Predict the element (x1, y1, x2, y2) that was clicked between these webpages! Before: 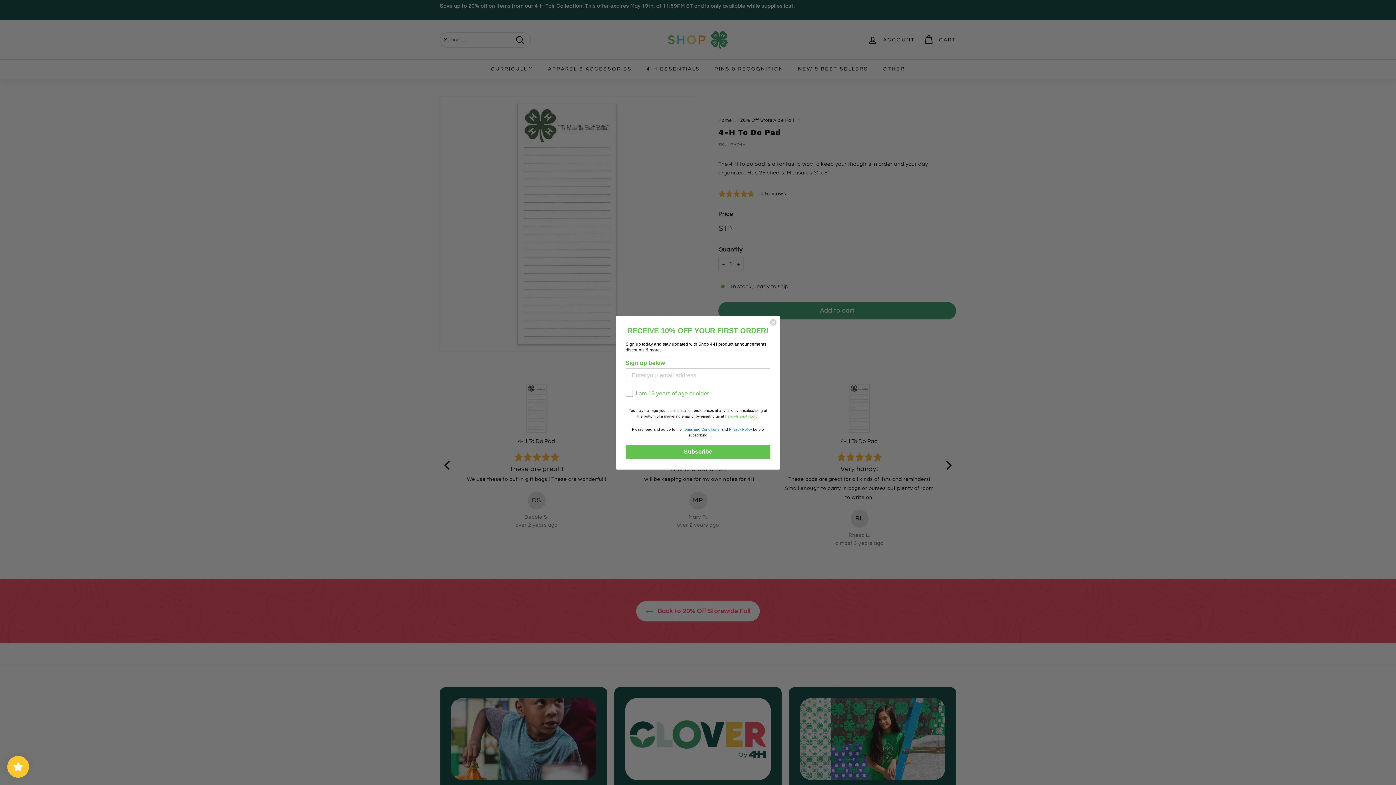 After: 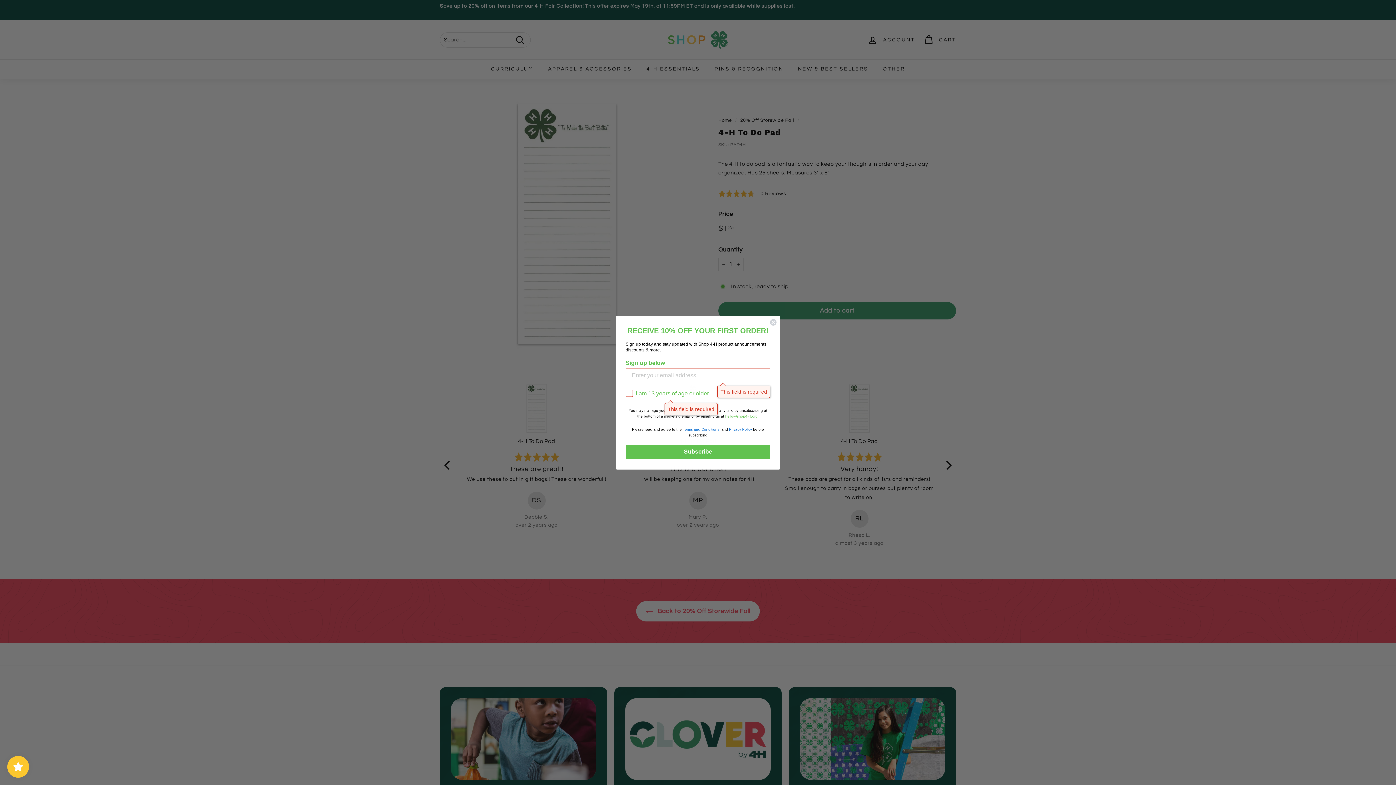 Action: label: Subscribe bbox: (625, 444, 770, 458)